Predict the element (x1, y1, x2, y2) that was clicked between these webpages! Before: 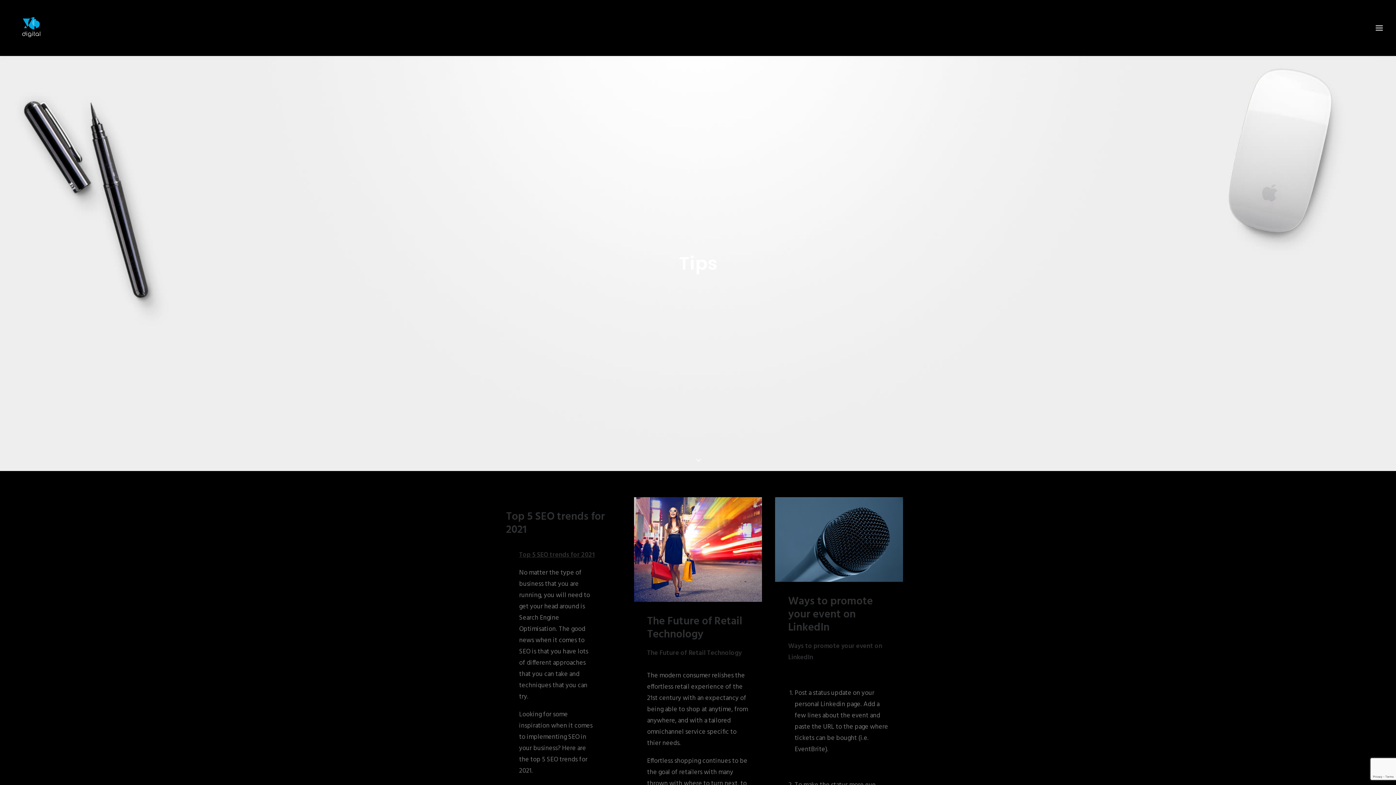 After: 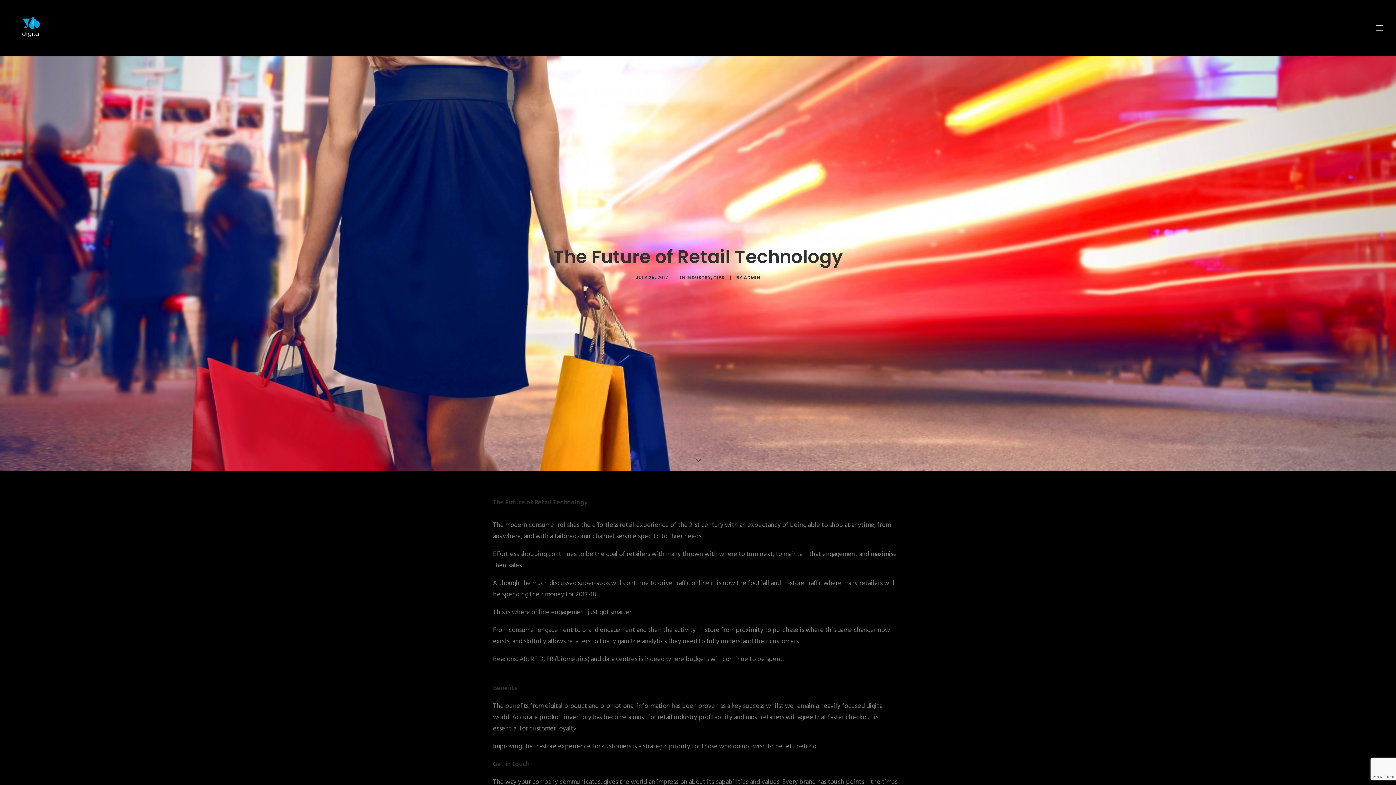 Action: label: The Future of Retail Technology bbox: (647, 613, 742, 643)